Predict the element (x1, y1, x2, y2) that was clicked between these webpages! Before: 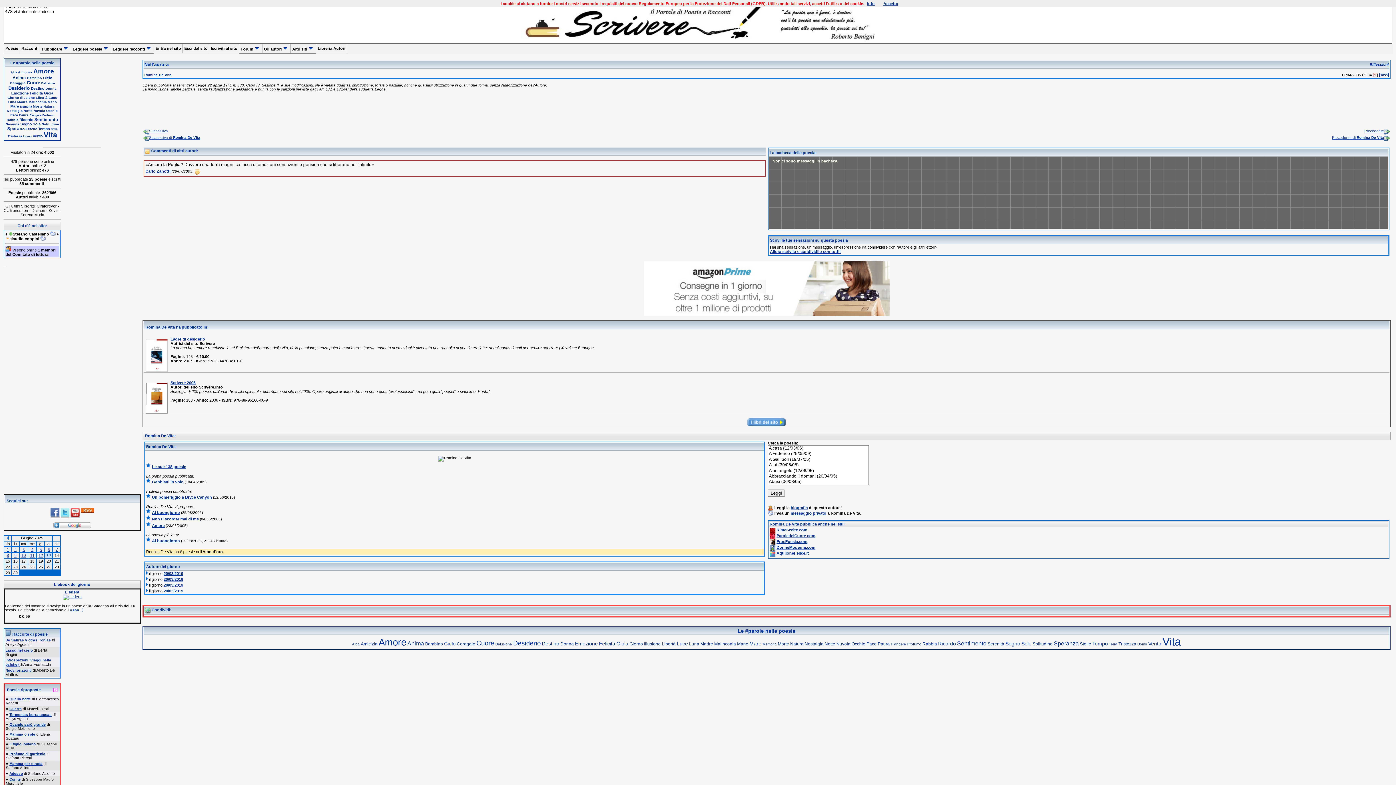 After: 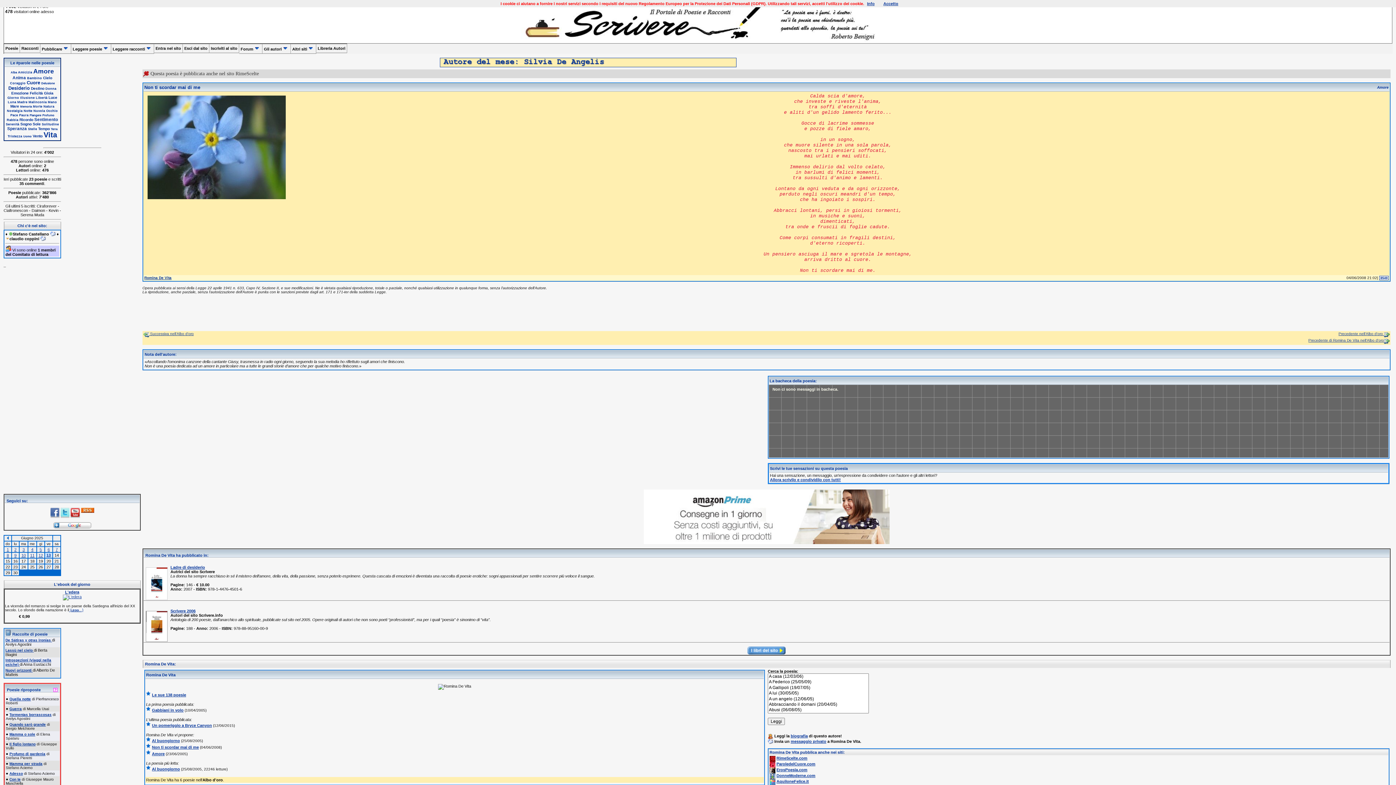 Action: bbox: (152, 517, 198, 521) label: Non ti scordar mai di me